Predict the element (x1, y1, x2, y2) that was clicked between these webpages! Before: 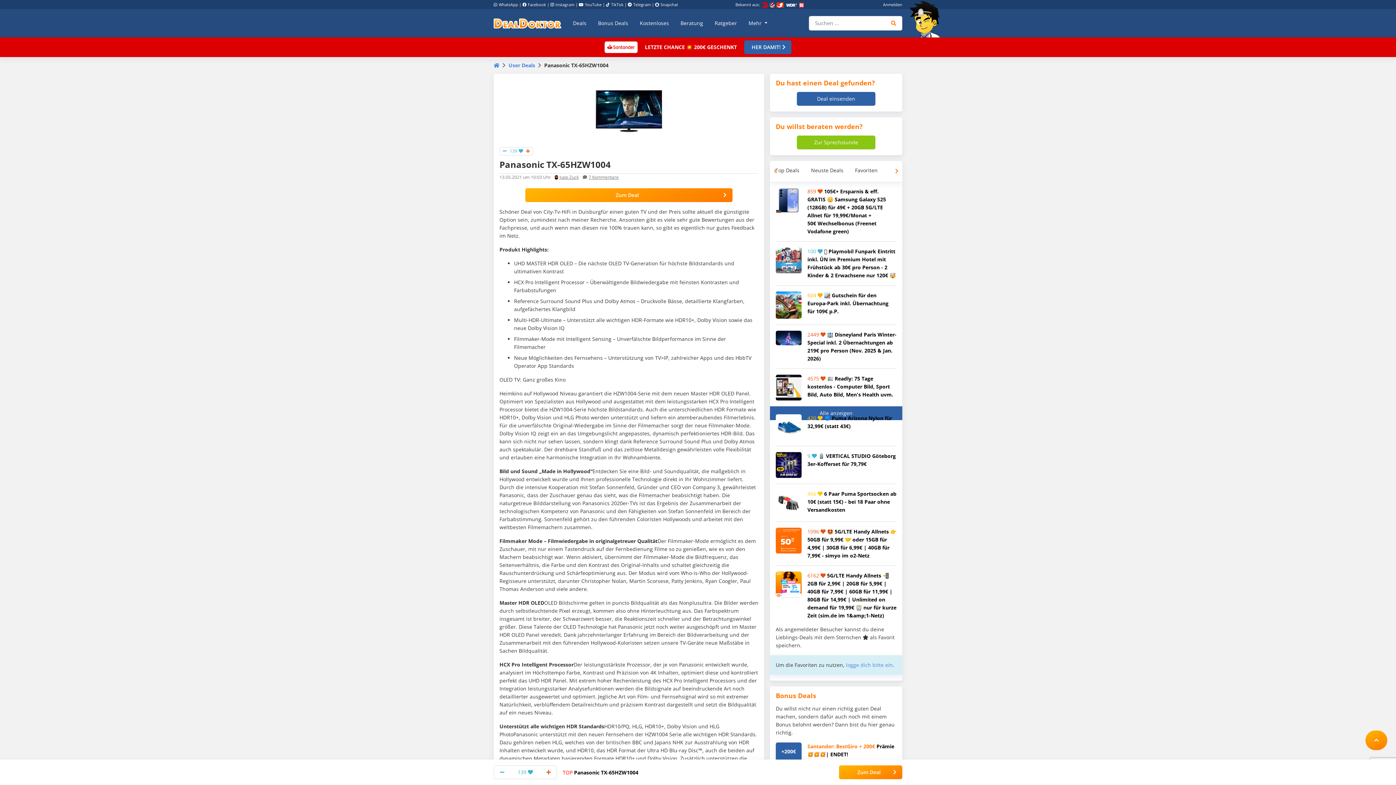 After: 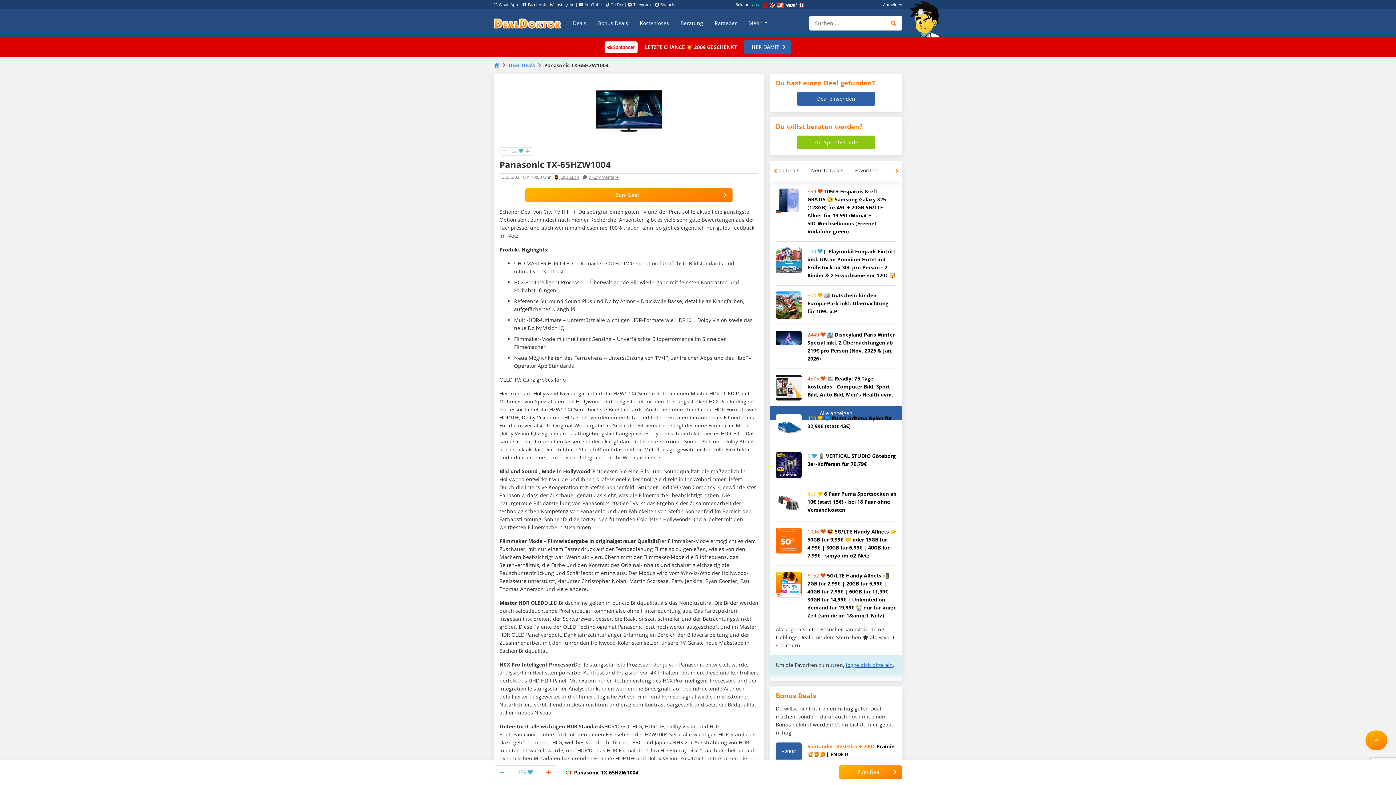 Action: bbox: (846, 661, 893, 668) label: logge dich bitte ein